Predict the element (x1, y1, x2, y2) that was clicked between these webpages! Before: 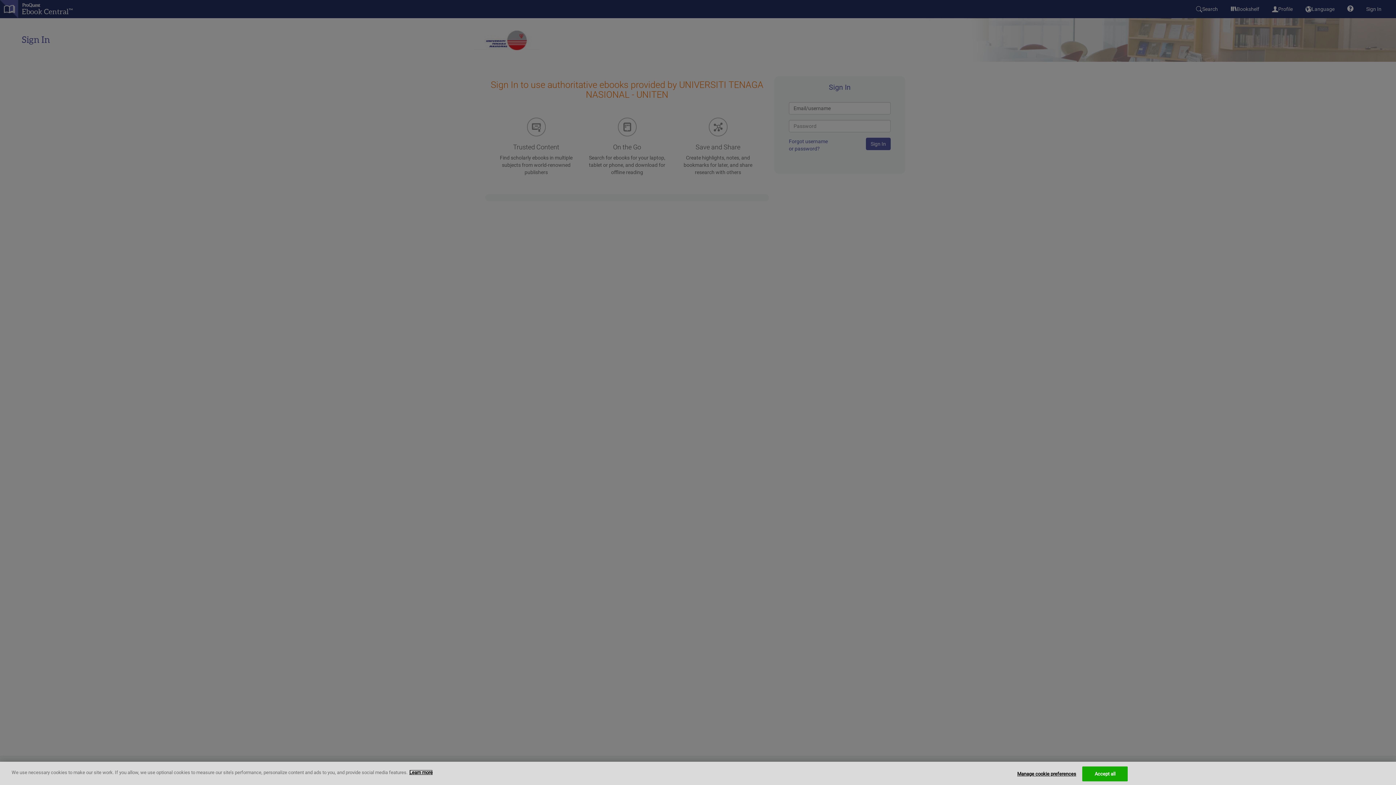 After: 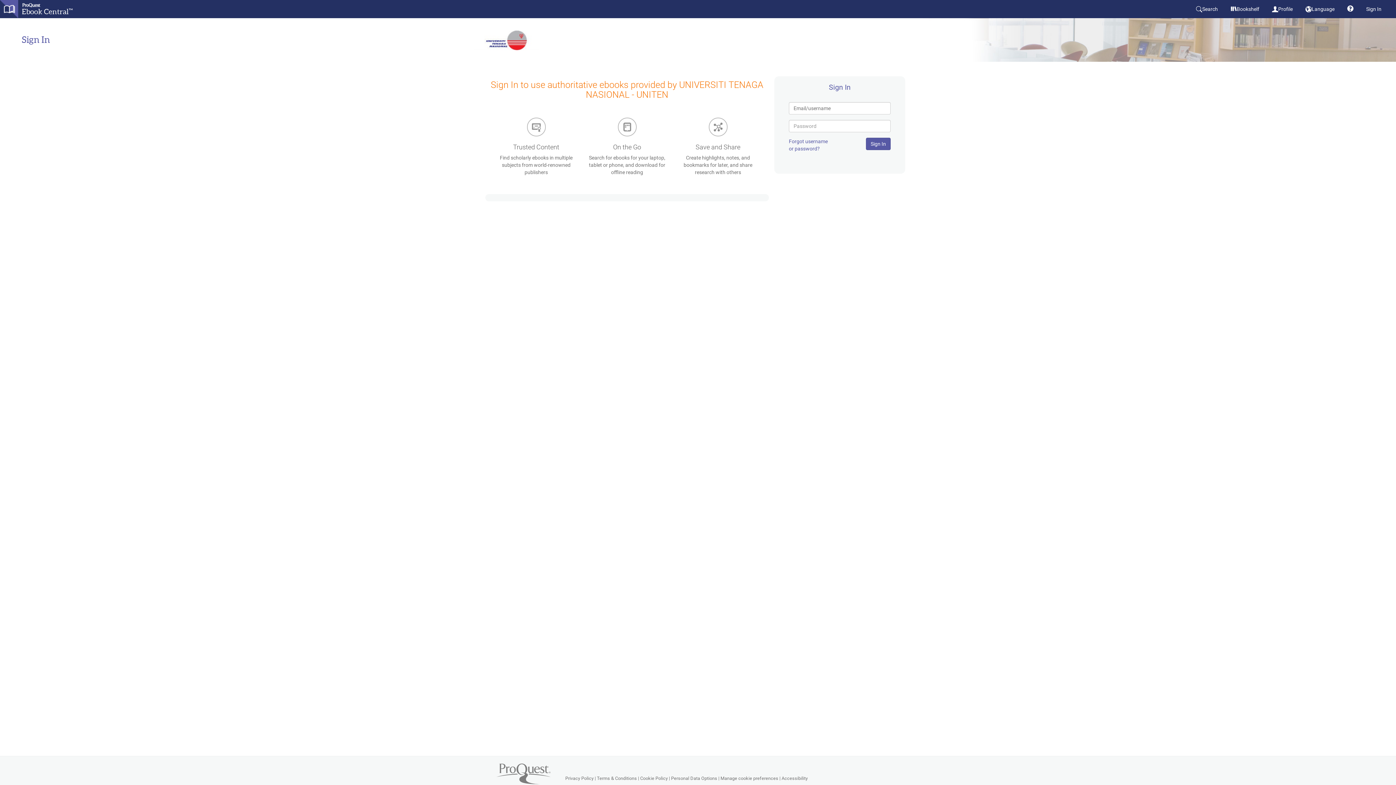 Action: bbox: (1082, 766, 1128, 781) label: Accept all